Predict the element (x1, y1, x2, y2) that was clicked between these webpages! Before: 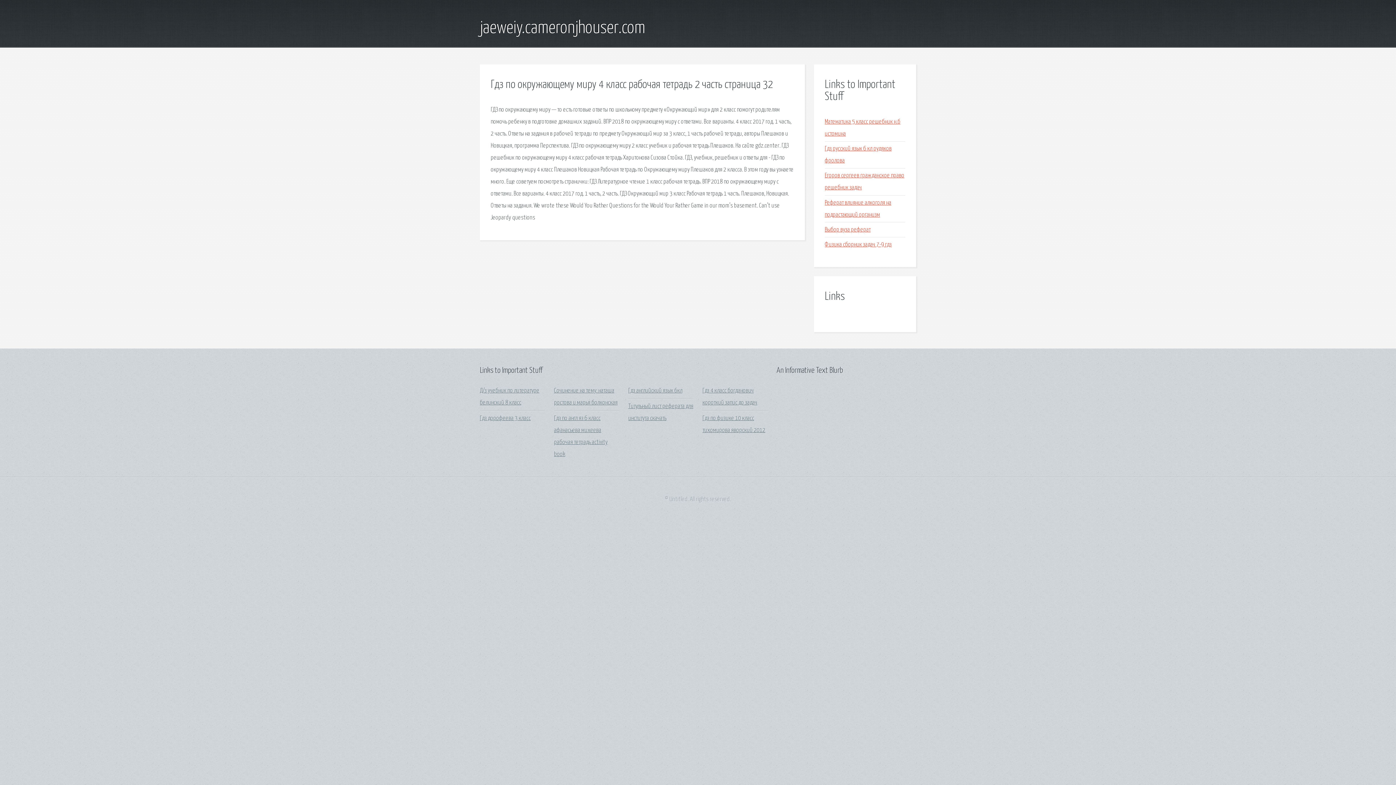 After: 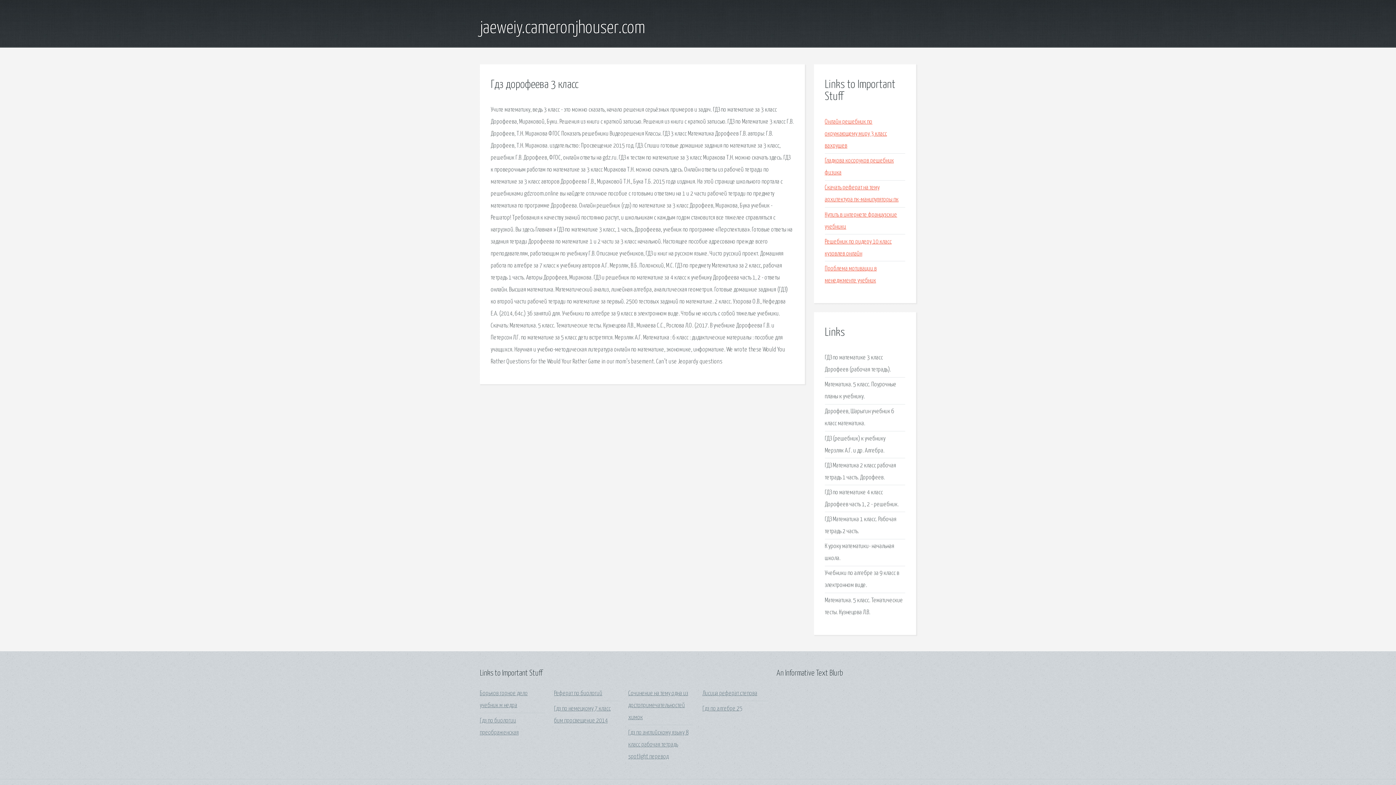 Action: label: Гдз дорофеева 3 класс bbox: (480, 415, 530, 421)